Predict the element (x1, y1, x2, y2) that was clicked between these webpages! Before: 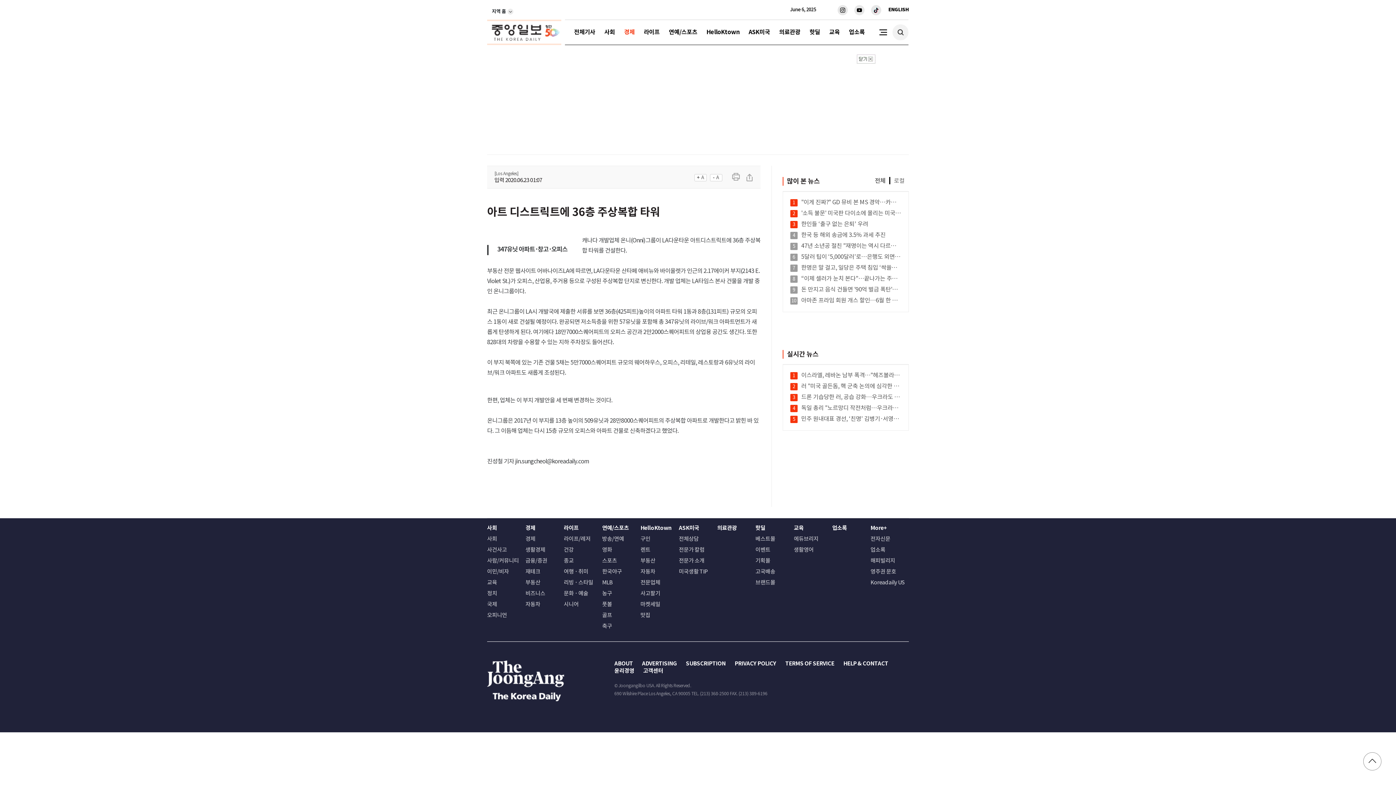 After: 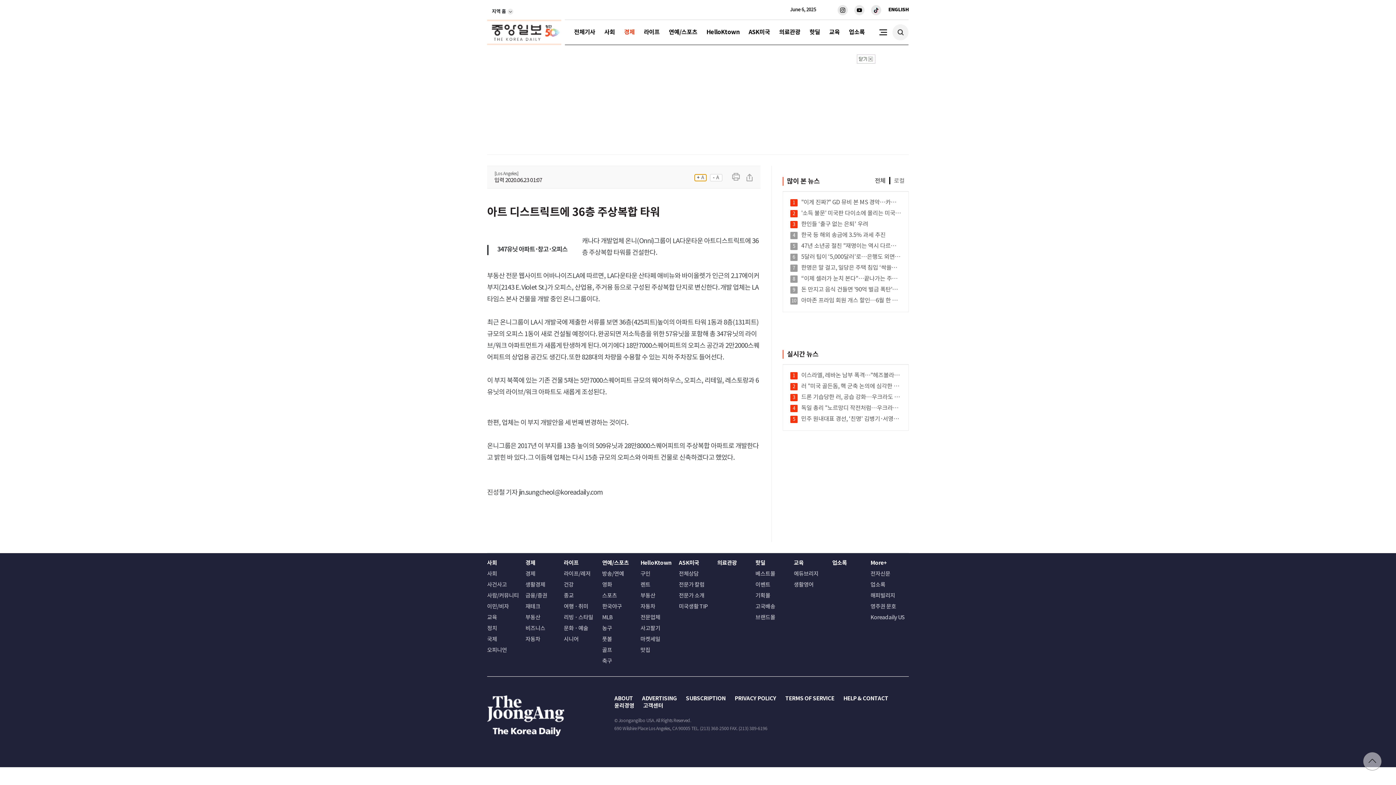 Action: bbox: (694, 174, 706, 181) label: + A